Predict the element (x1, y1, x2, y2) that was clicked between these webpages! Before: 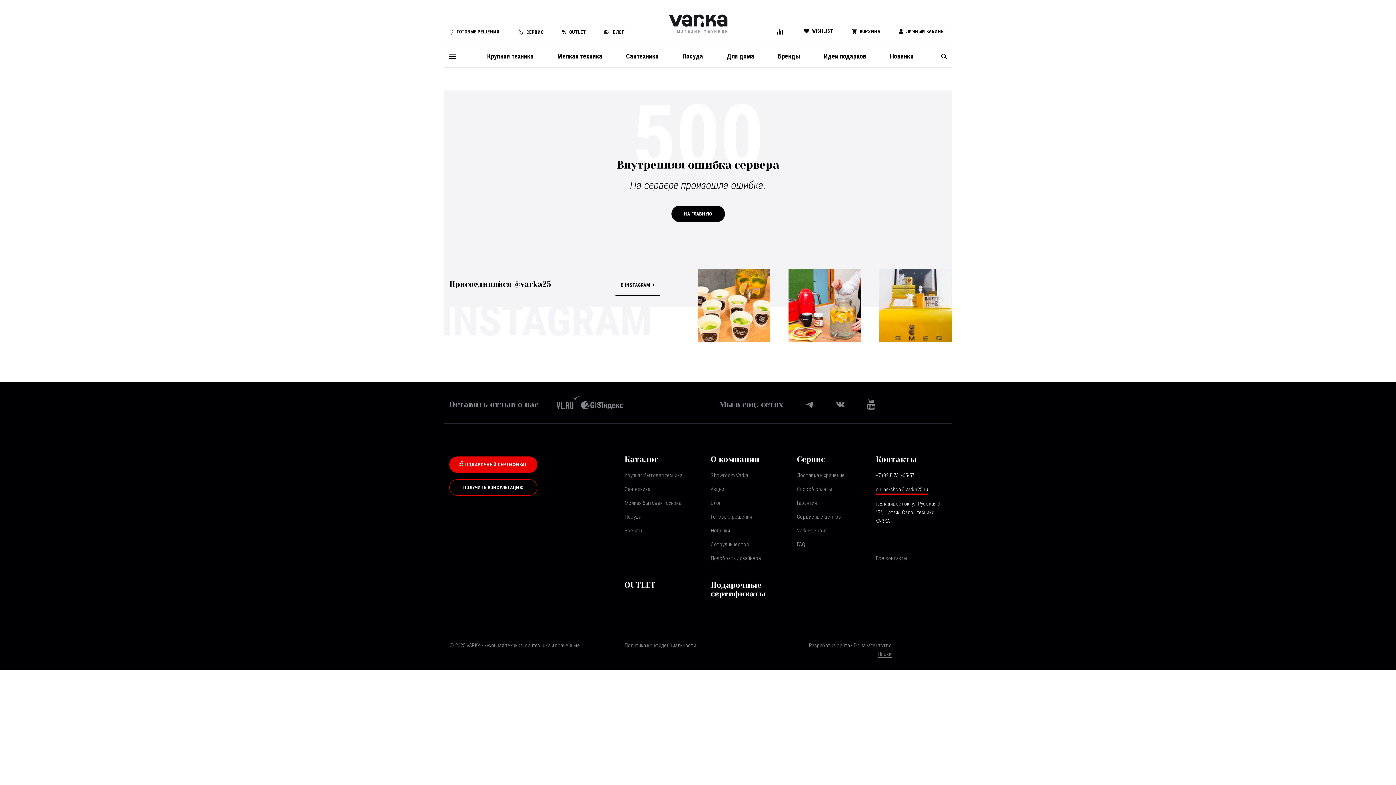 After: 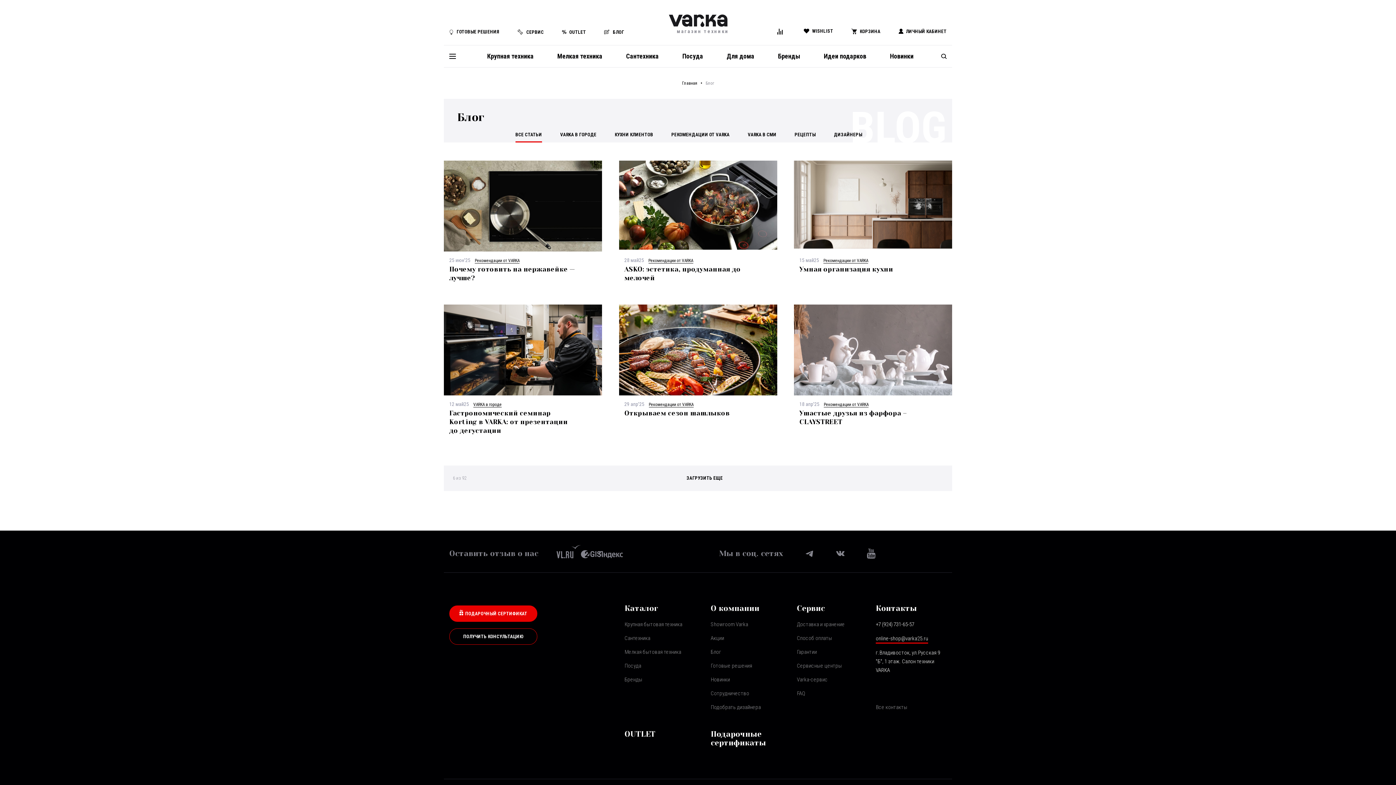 Action: bbox: (710, 498, 721, 507) label: Блог